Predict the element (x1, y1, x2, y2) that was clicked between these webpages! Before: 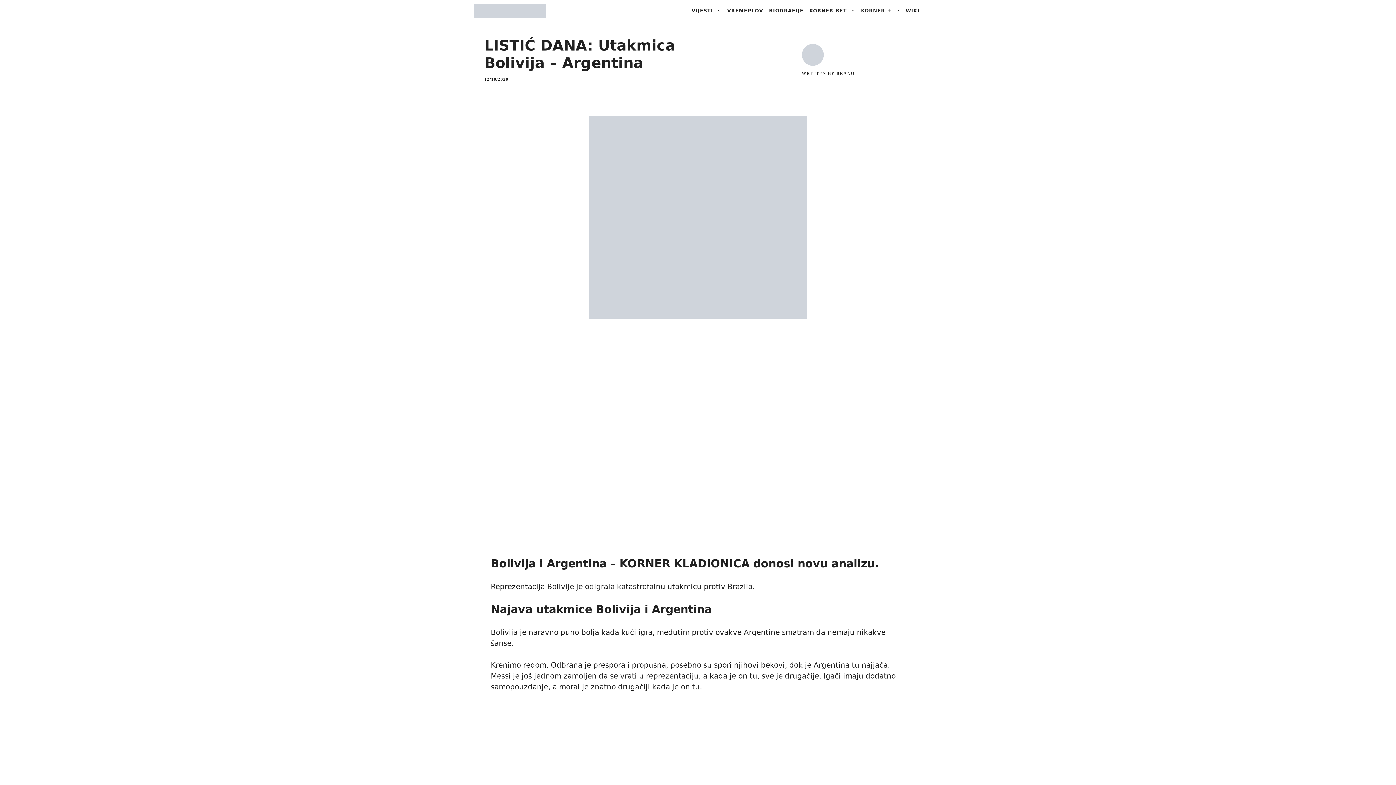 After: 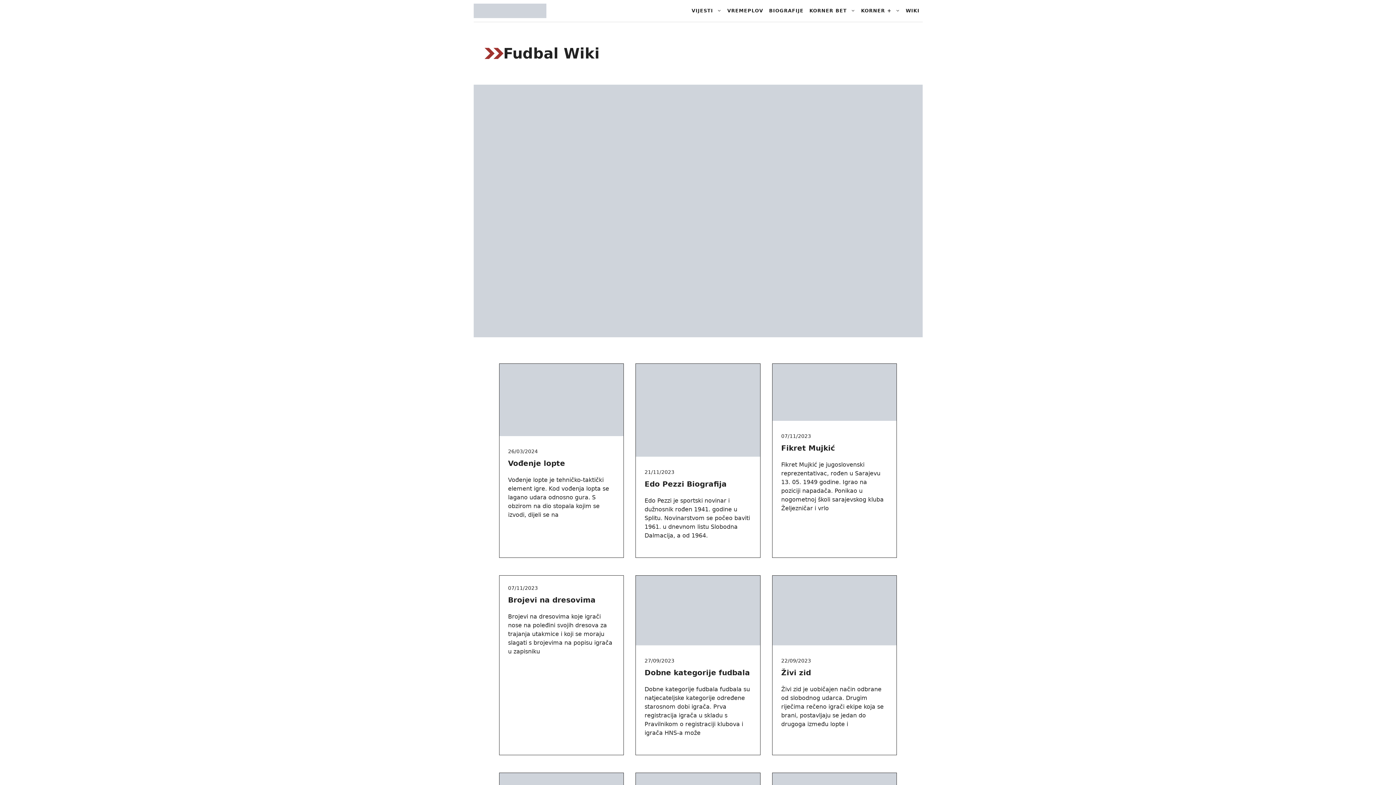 Action: bbox: (903, 0, 922, 21) label: WIKI